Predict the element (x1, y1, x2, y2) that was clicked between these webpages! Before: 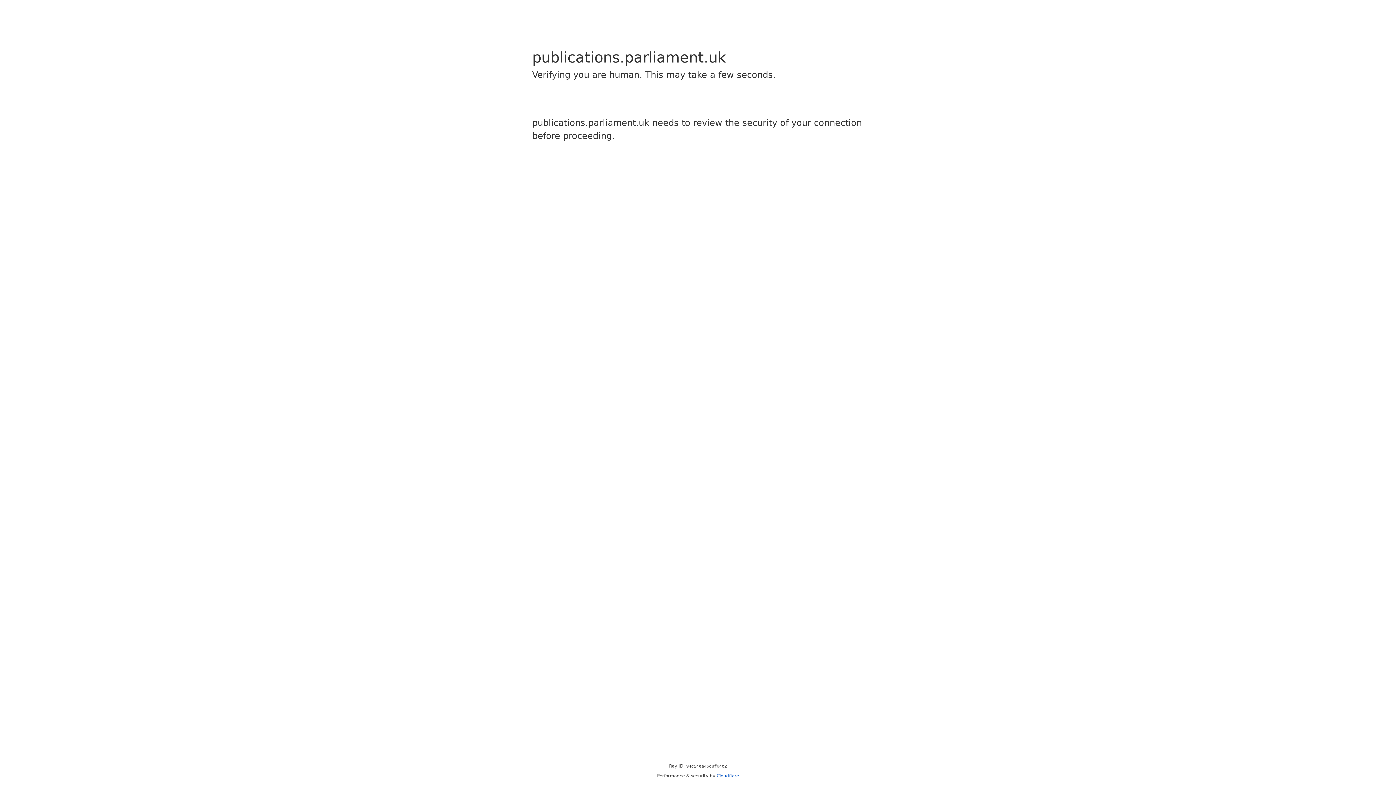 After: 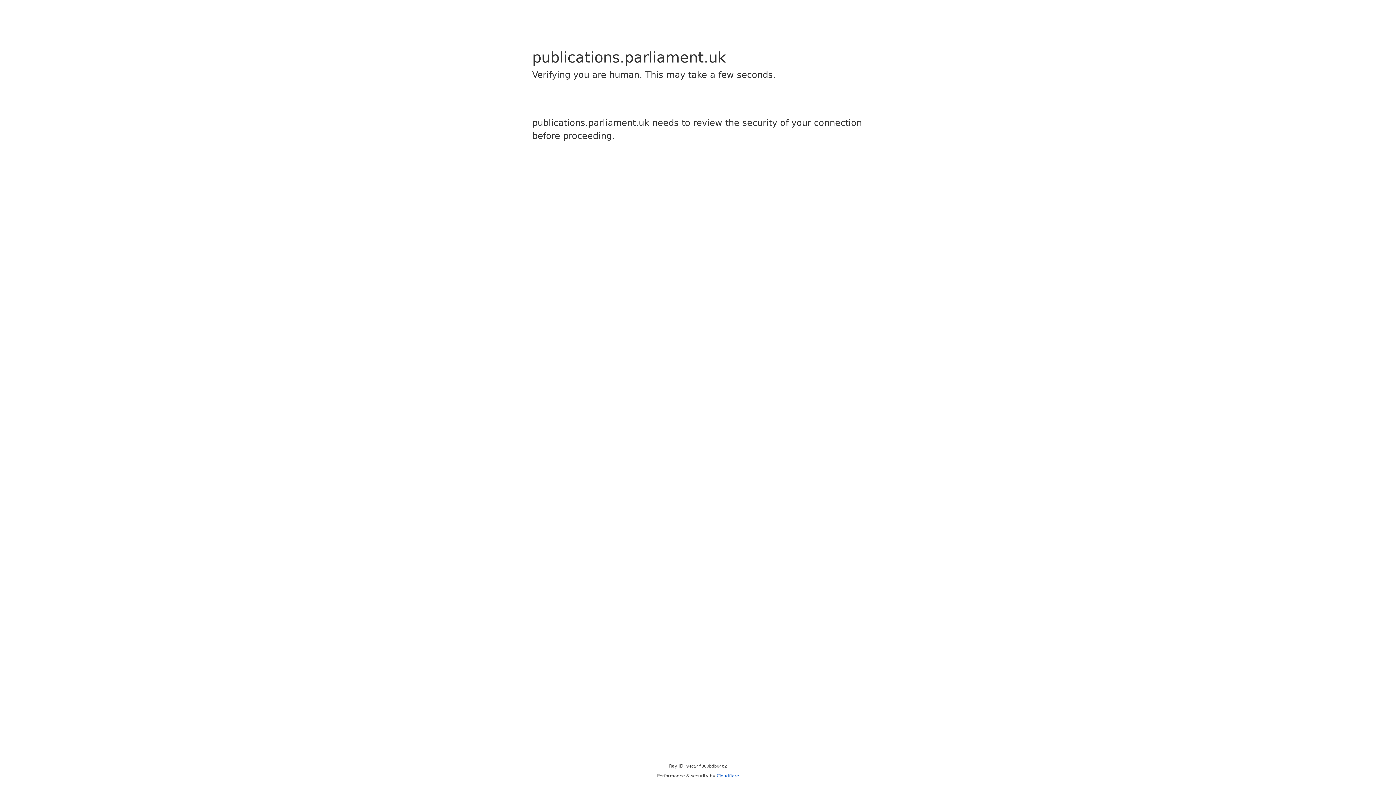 Action: bbox: (716, 773, 739, 778) label: Cloudflare